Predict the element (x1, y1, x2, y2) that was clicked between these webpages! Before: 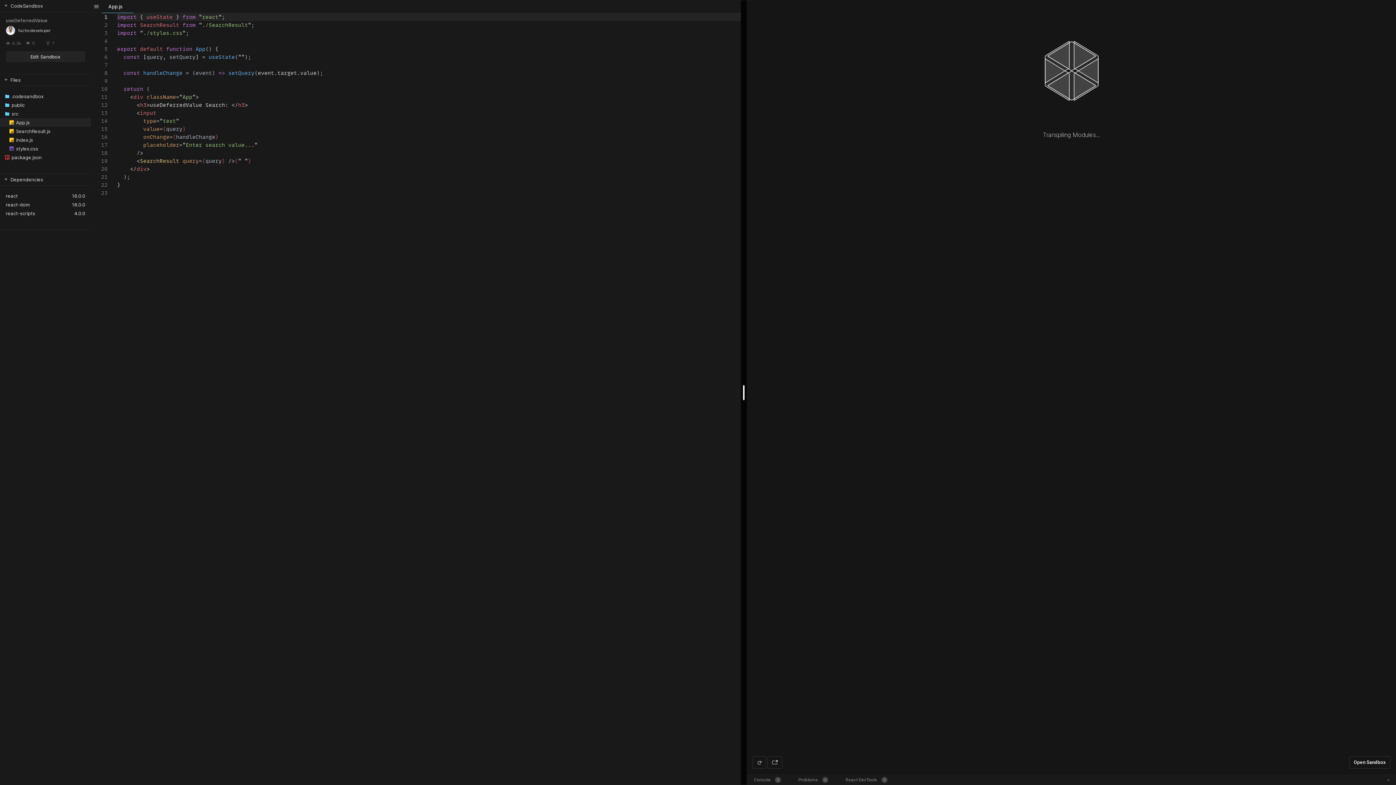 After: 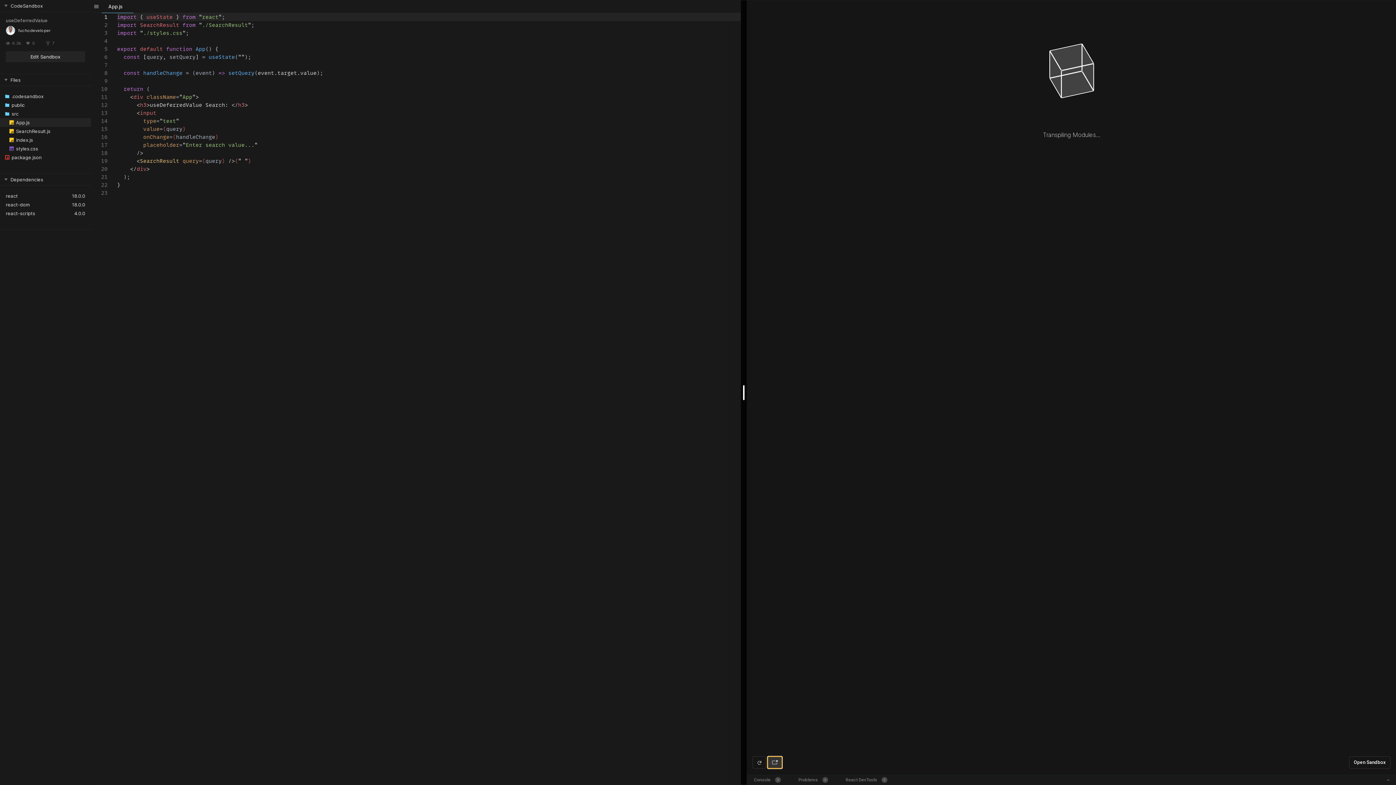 Action: bbox: (767, 756, 782, 769) label: Open preview in new window